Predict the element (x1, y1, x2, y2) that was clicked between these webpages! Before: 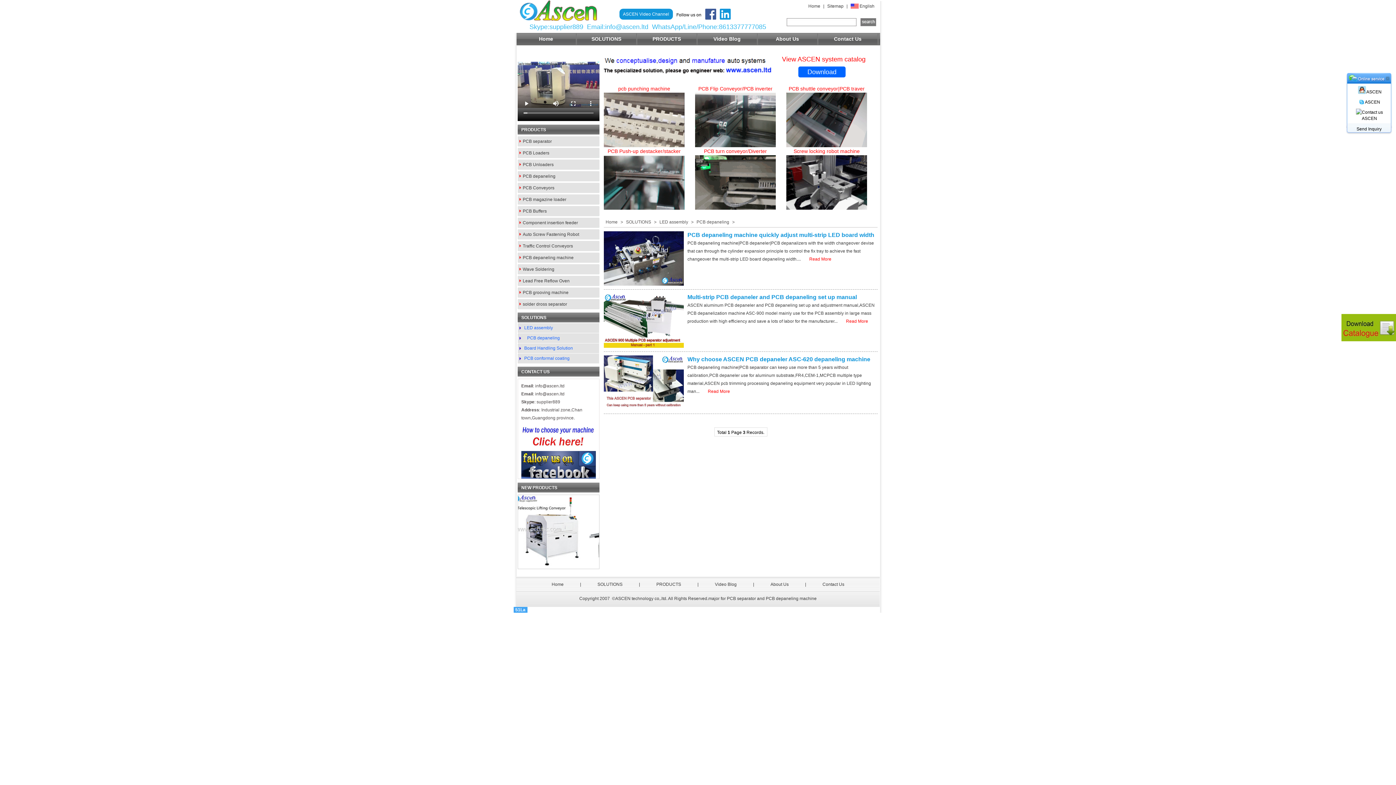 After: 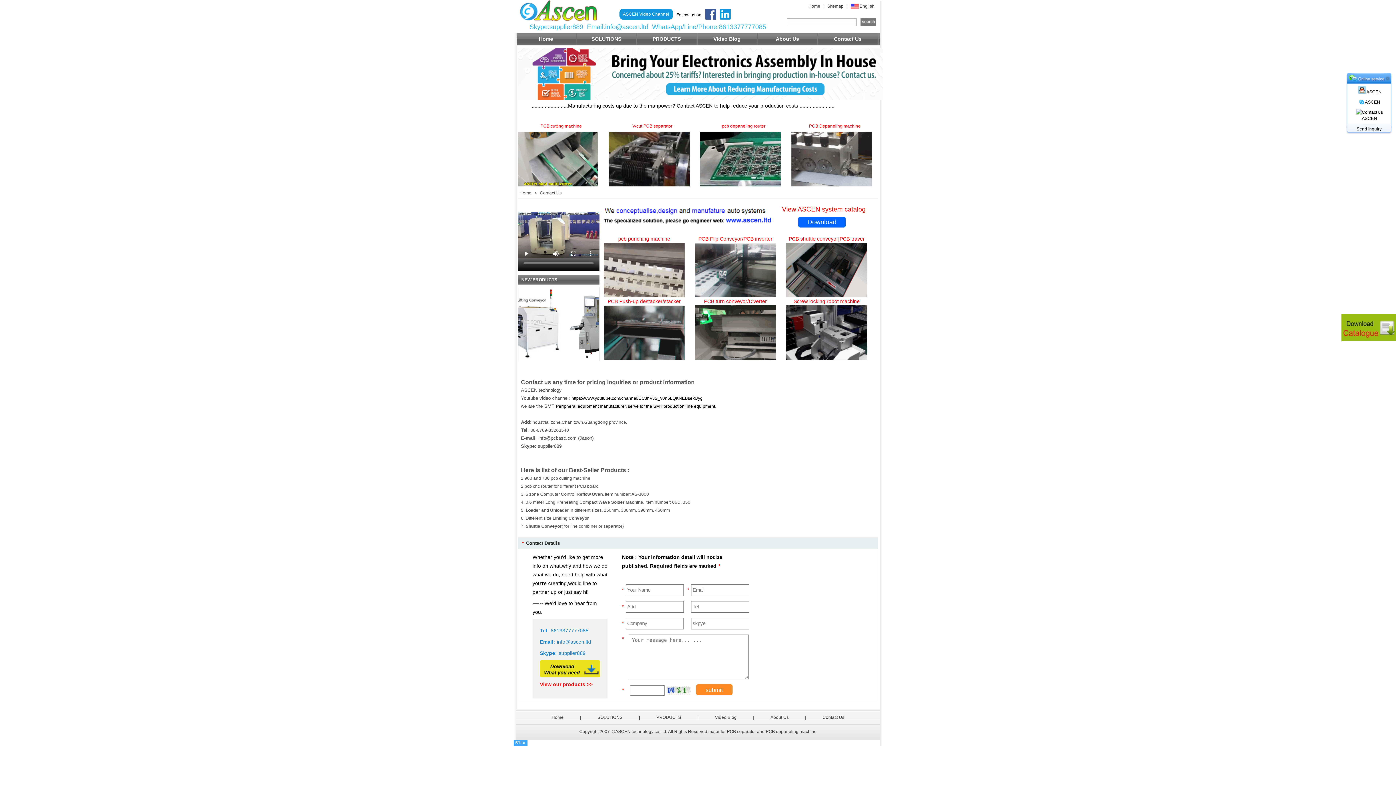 Action: label: Send Inquiry bbox: (1356, 126, 1382, 131)